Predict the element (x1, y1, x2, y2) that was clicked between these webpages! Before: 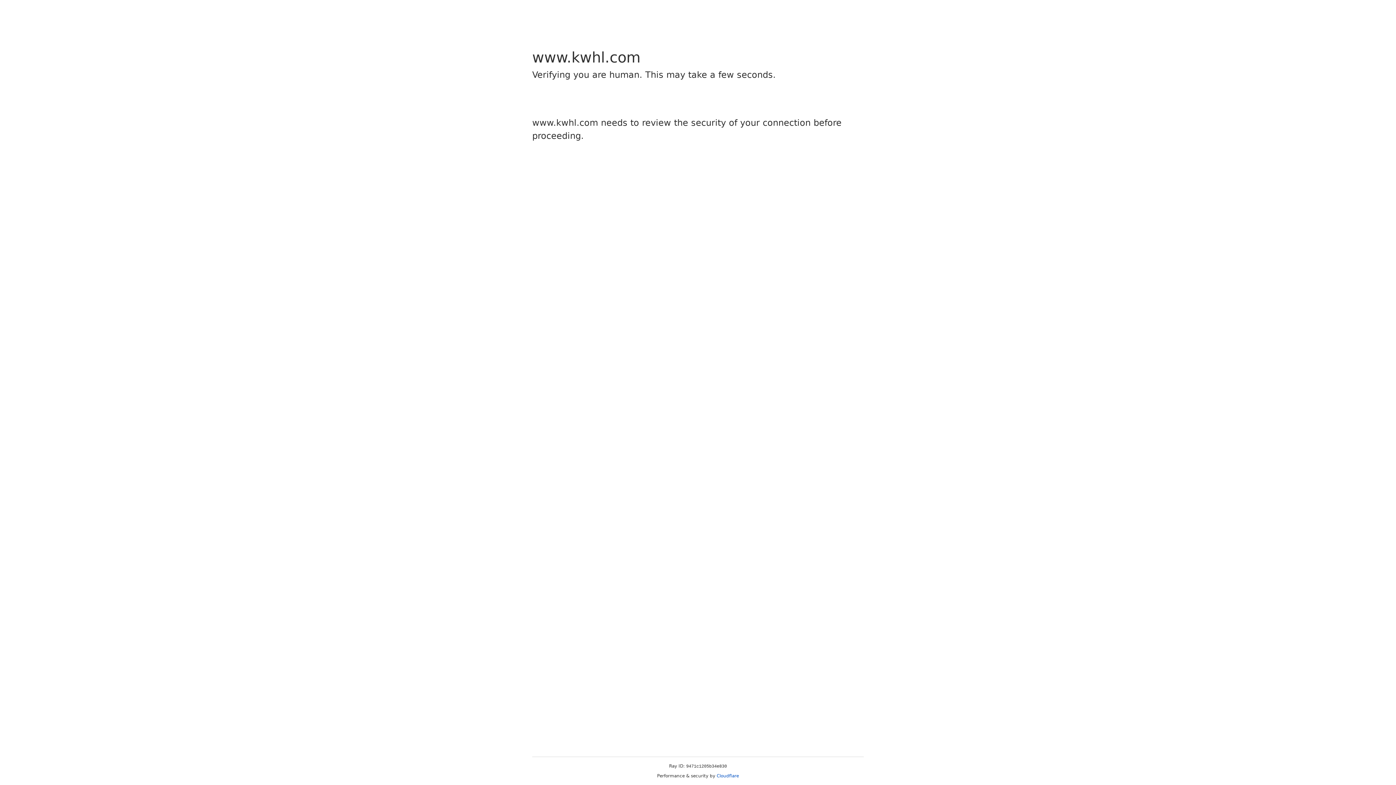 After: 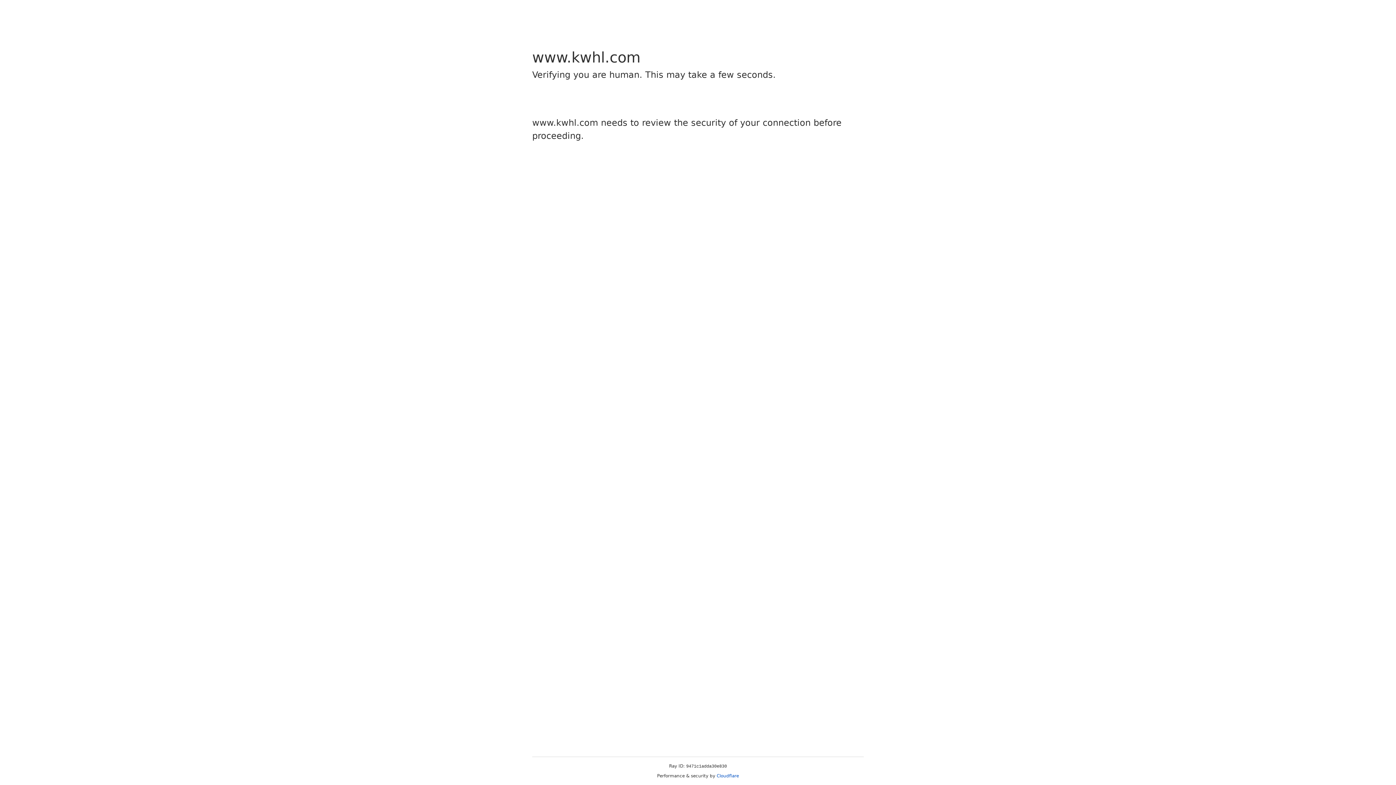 Action: bbox: (716, 773, 739, 778) label: Cloudflare